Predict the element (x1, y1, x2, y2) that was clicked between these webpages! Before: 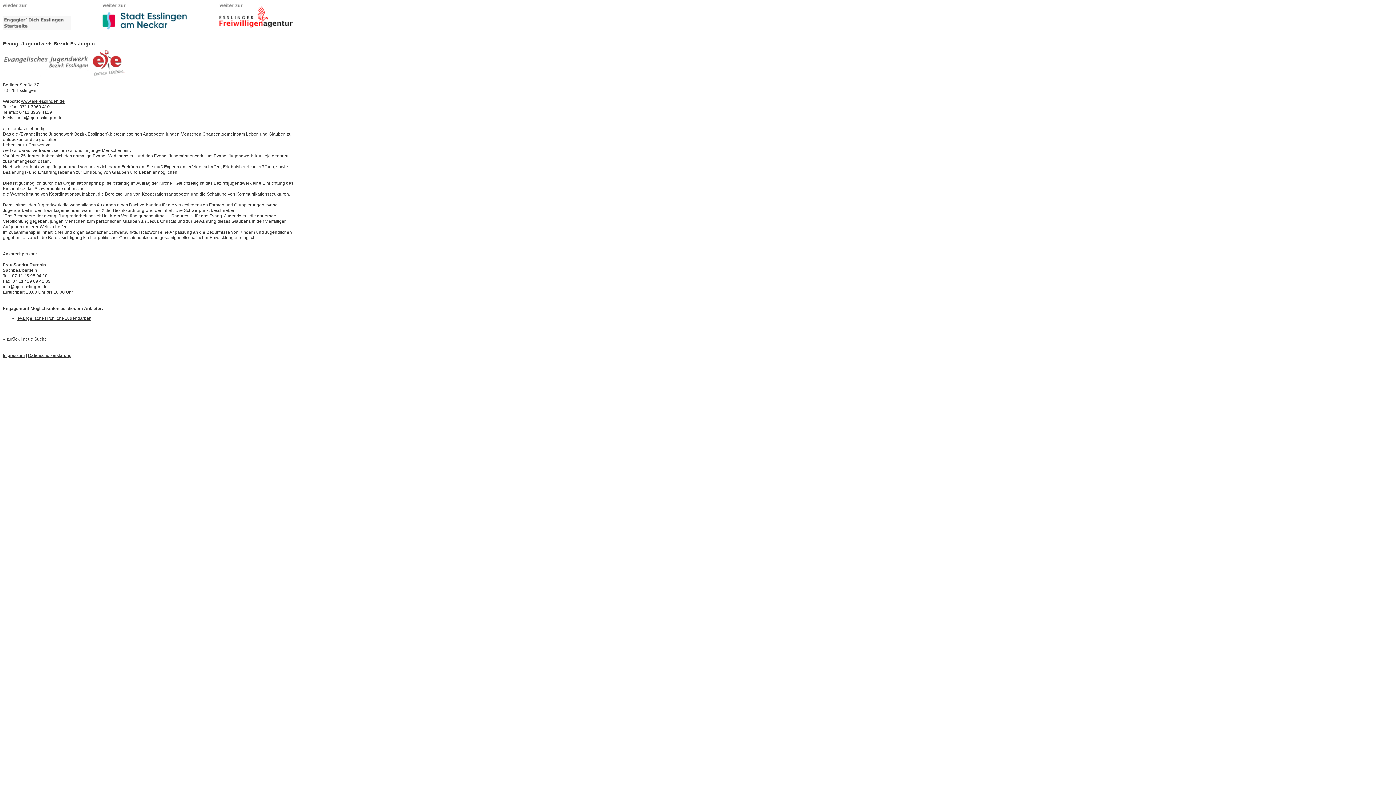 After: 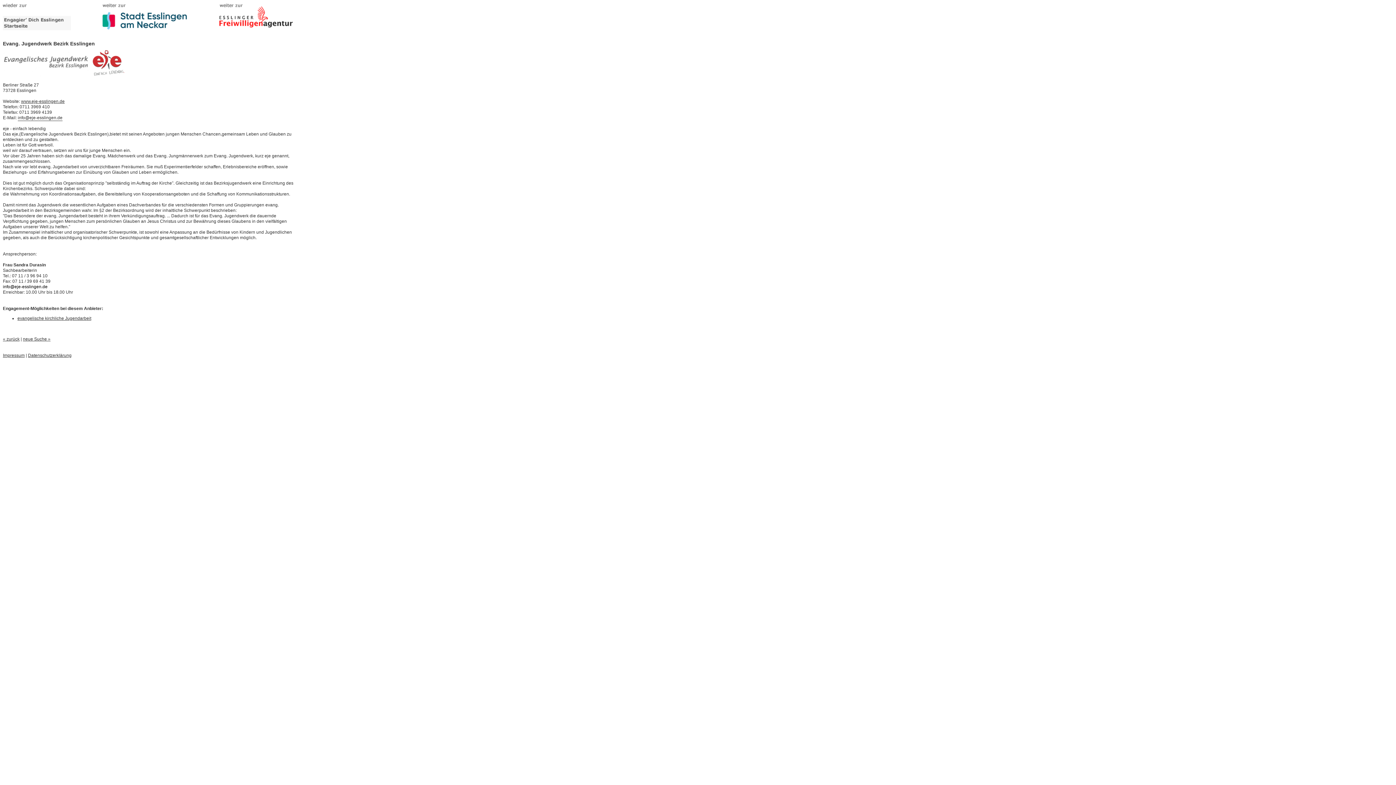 Action: bbox: (2, 284, 47, 290) label: info@eje-esslingen.de